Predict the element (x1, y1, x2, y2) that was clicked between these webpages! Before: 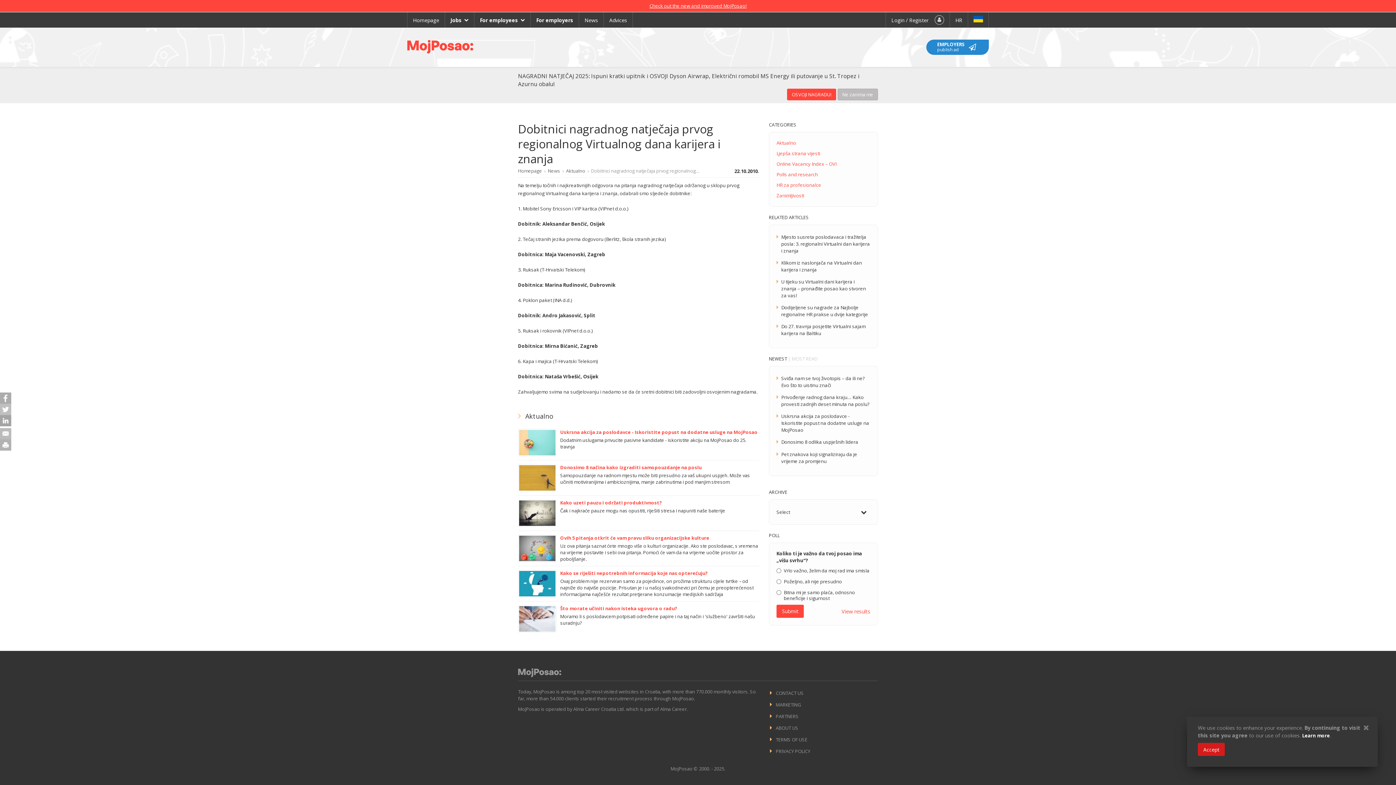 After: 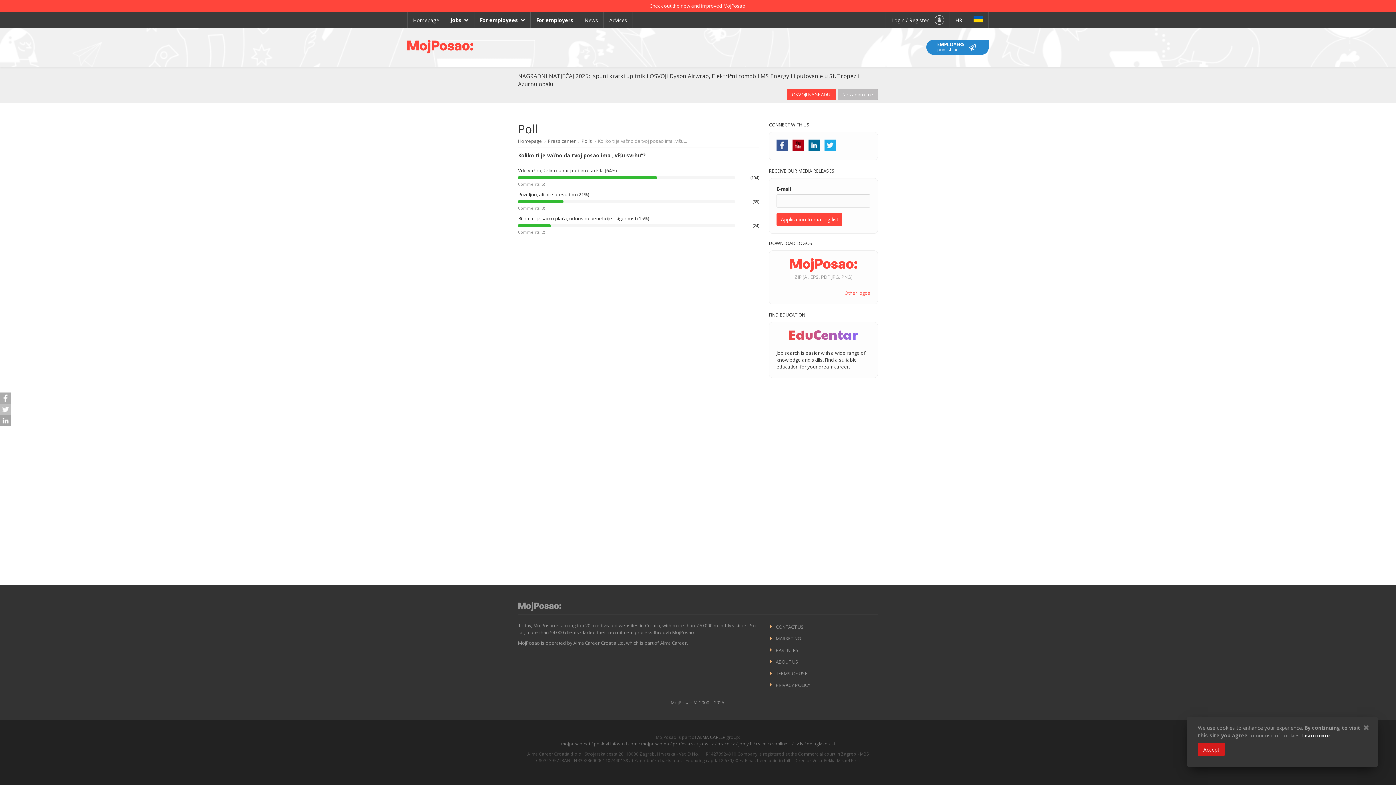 Action: bbox: (841, 608, 870, 615) label: View results